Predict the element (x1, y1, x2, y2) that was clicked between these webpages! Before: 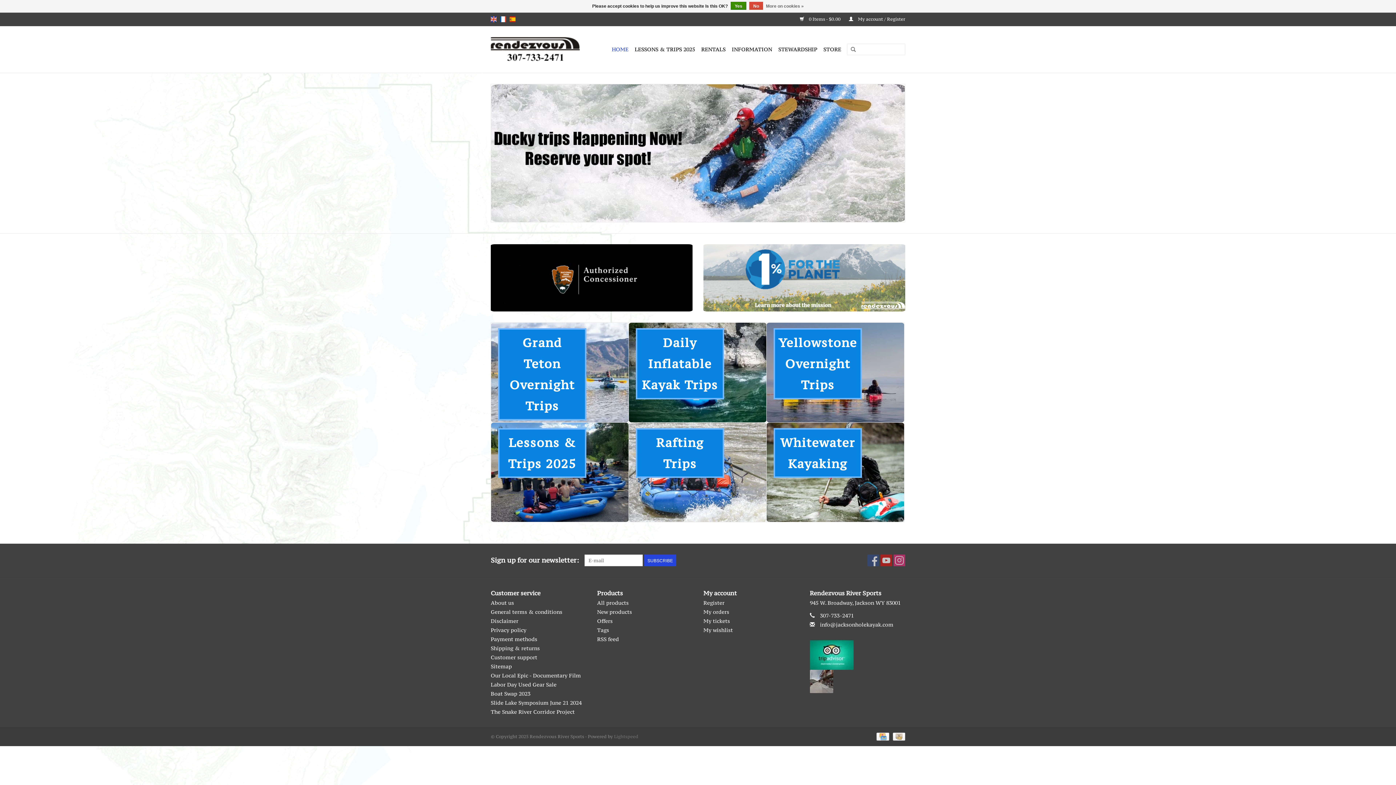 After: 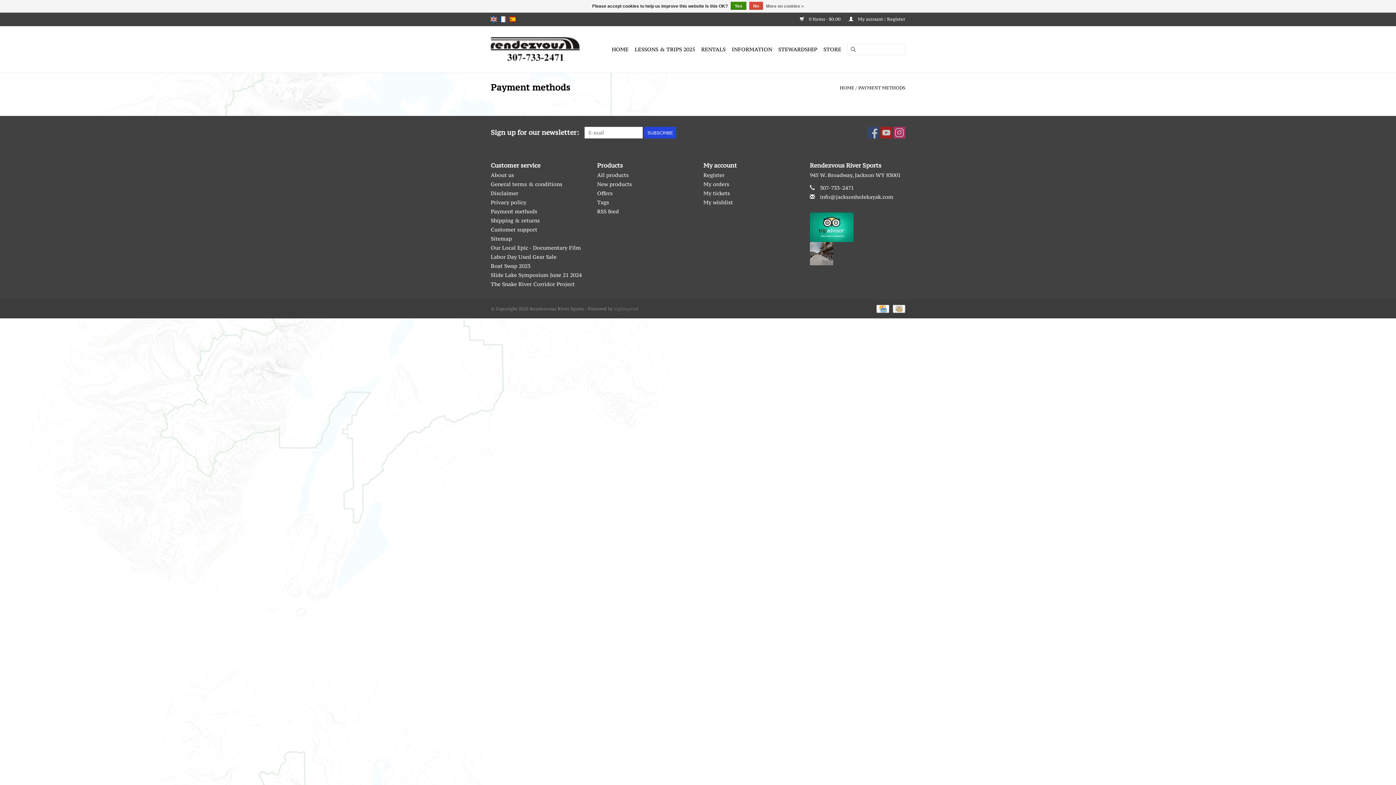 Action: bbox: (874, 734, 890, 739) label:  